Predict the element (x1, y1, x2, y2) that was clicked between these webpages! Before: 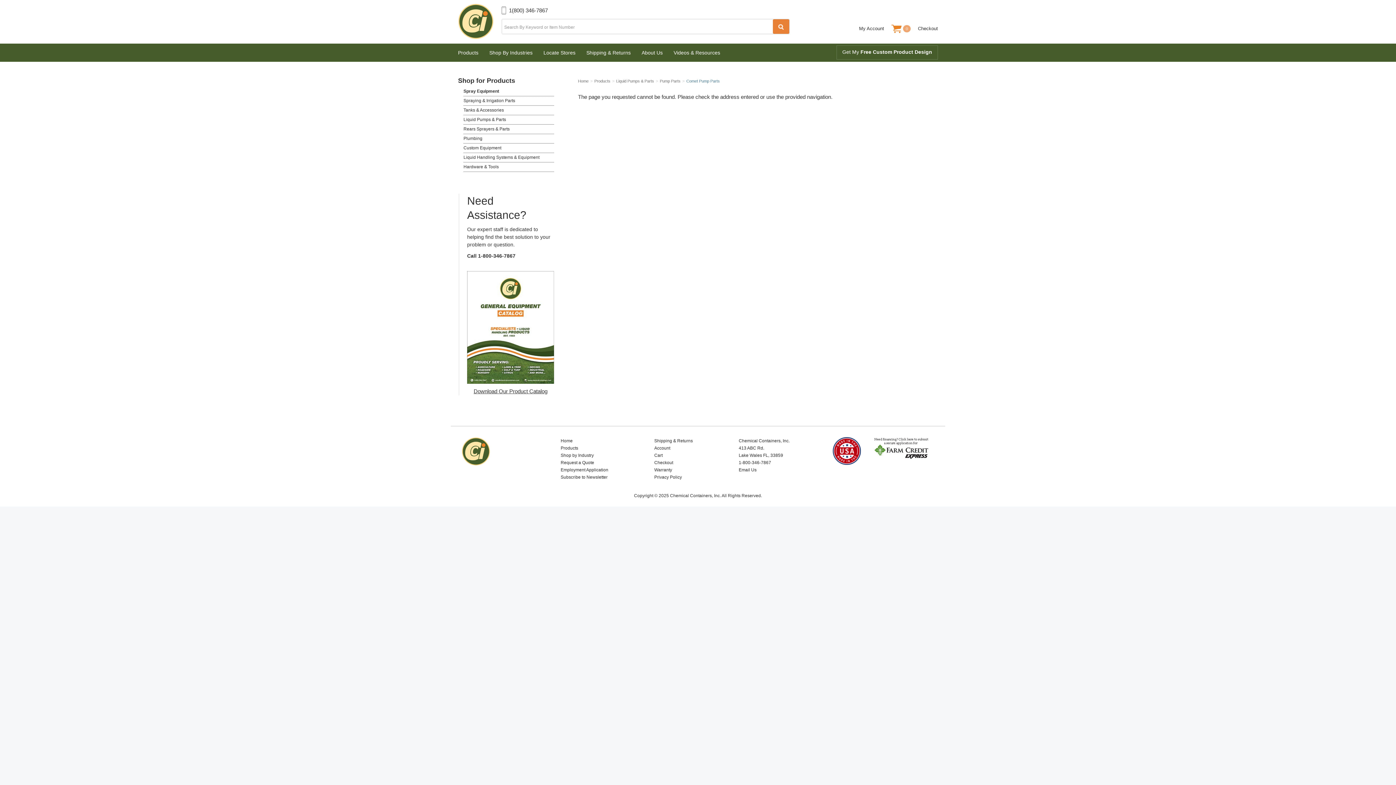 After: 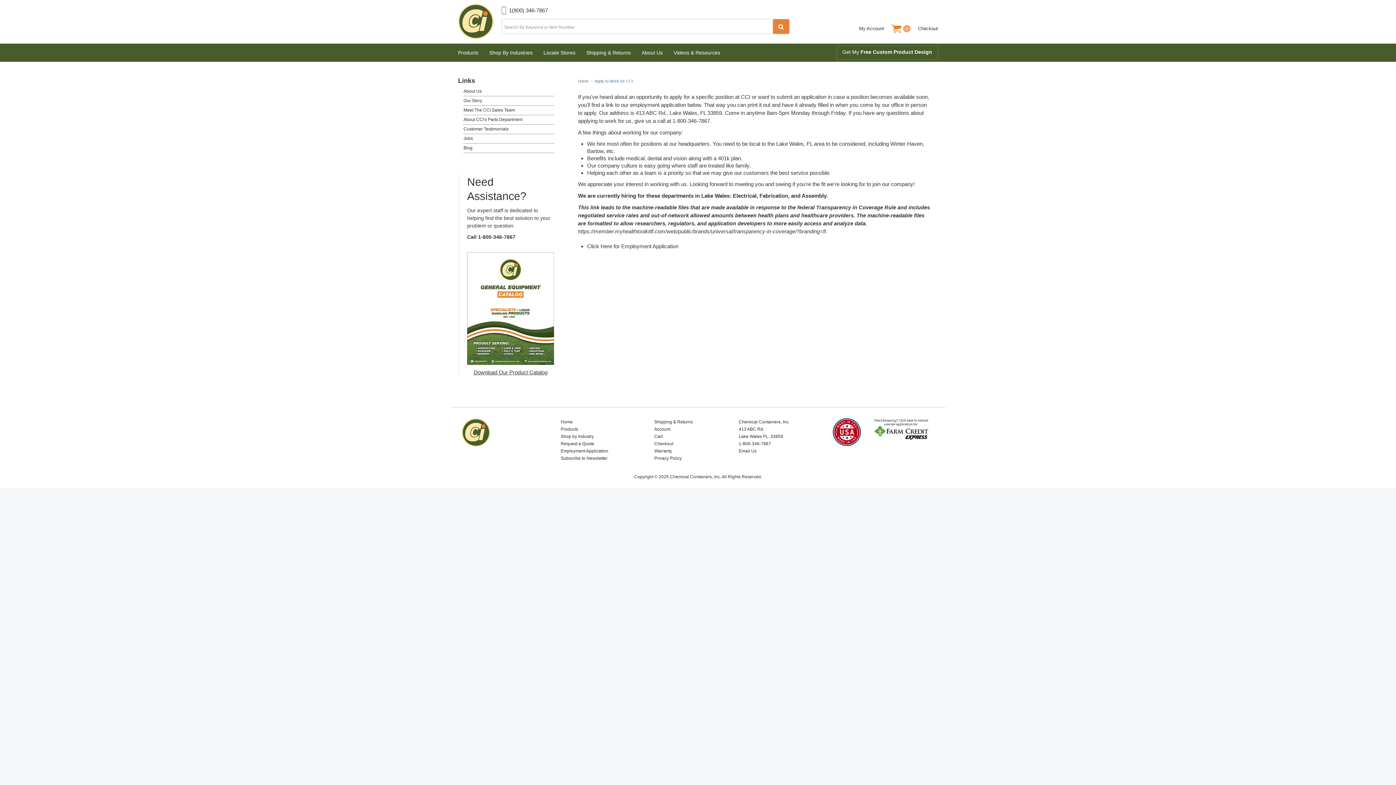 Action: label: Employment Application bbox: (560, 467, 608, 472)